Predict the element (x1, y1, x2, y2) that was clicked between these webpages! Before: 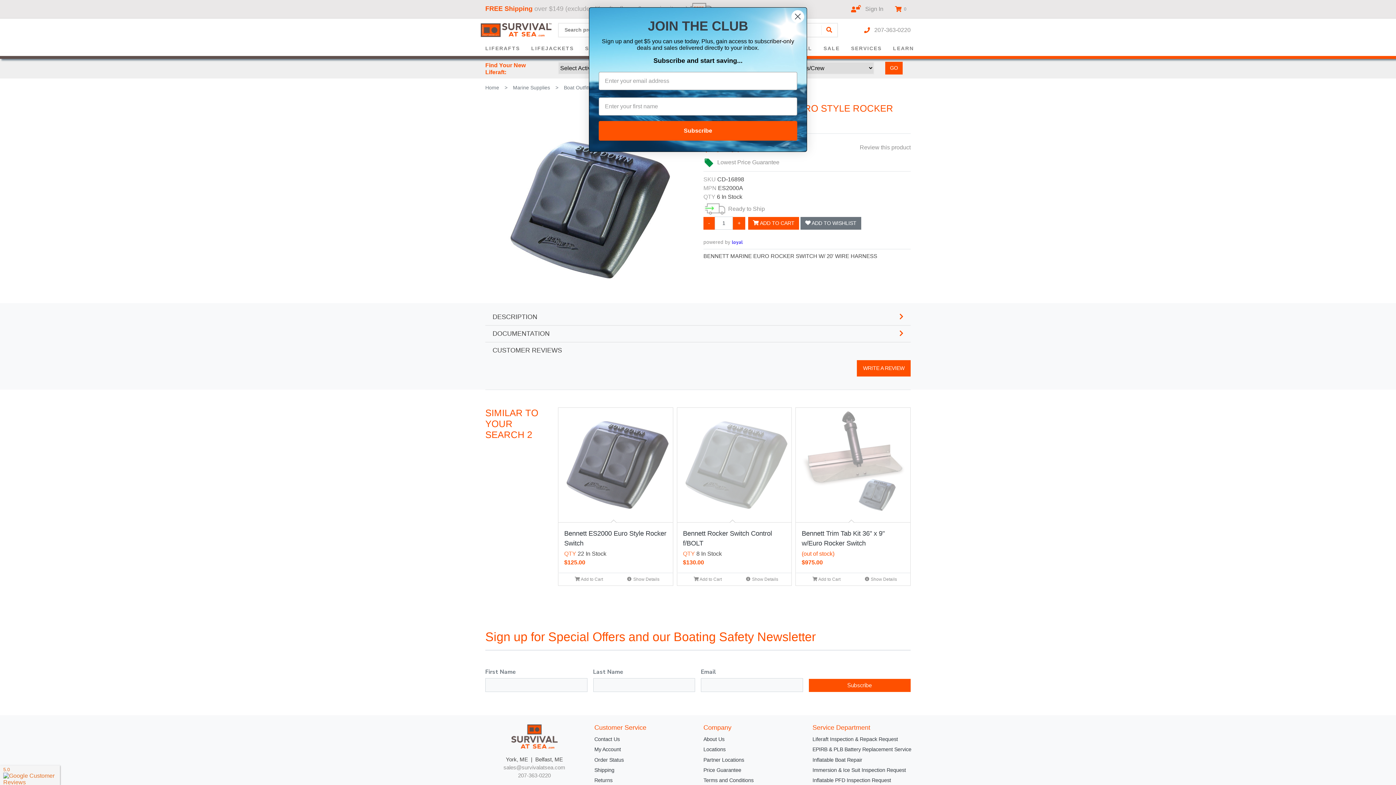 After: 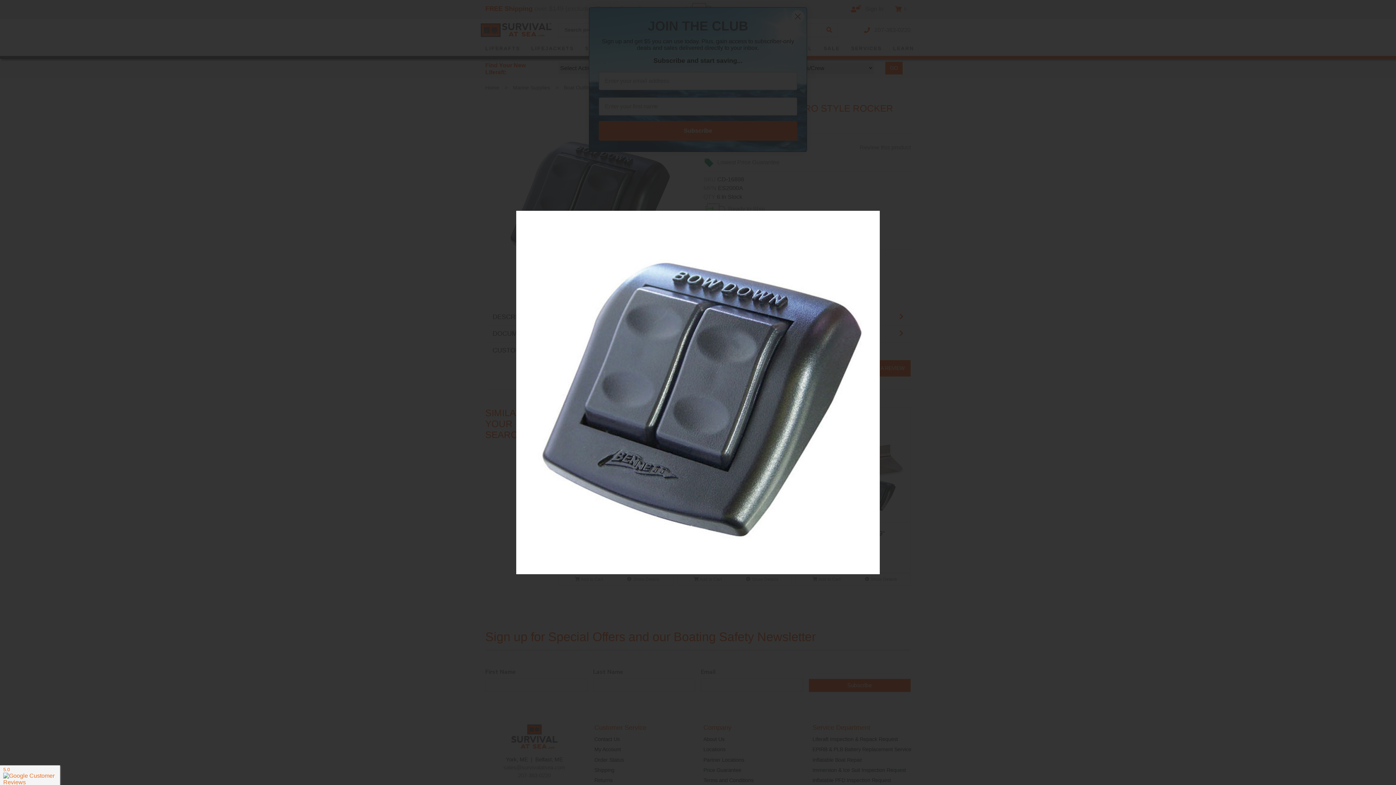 Action: bbox: (497, 115, 679, 297)